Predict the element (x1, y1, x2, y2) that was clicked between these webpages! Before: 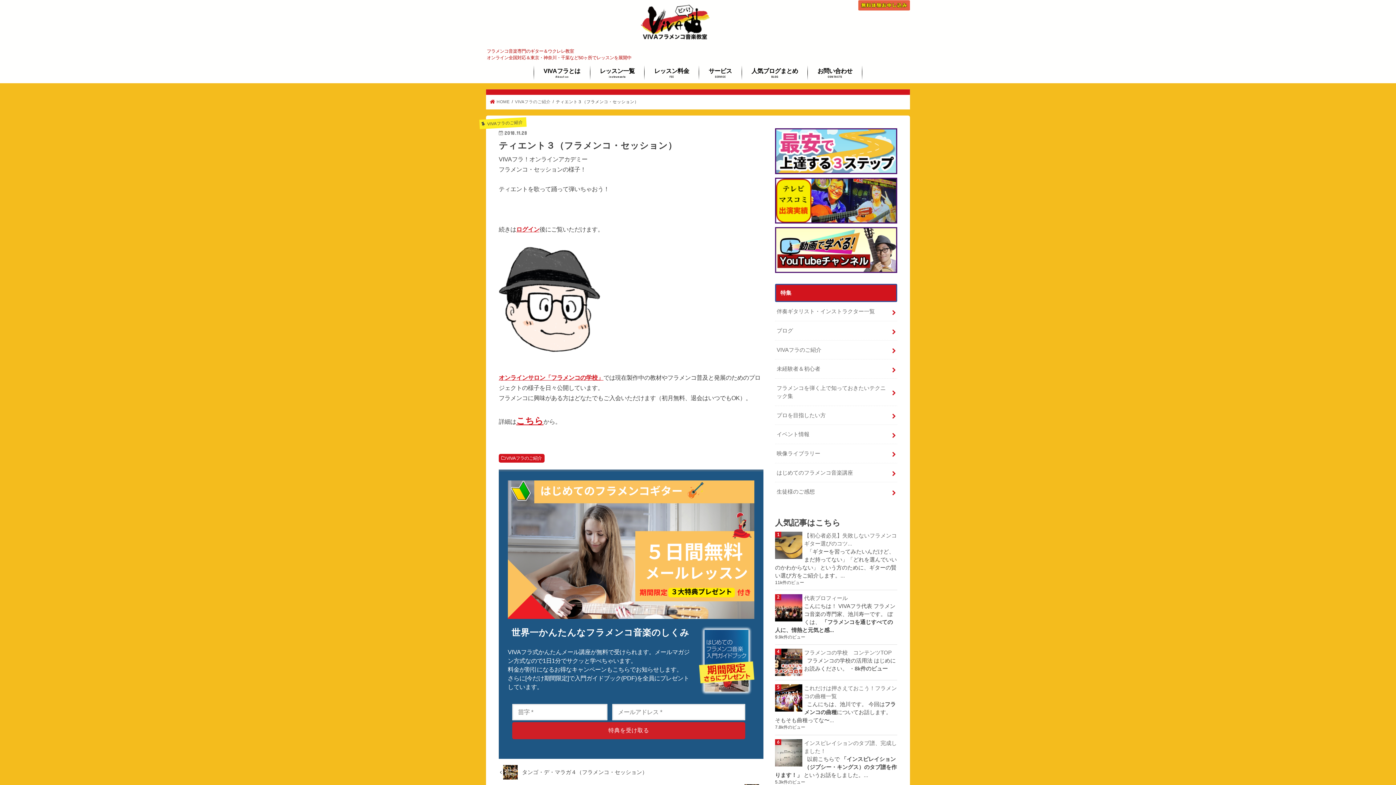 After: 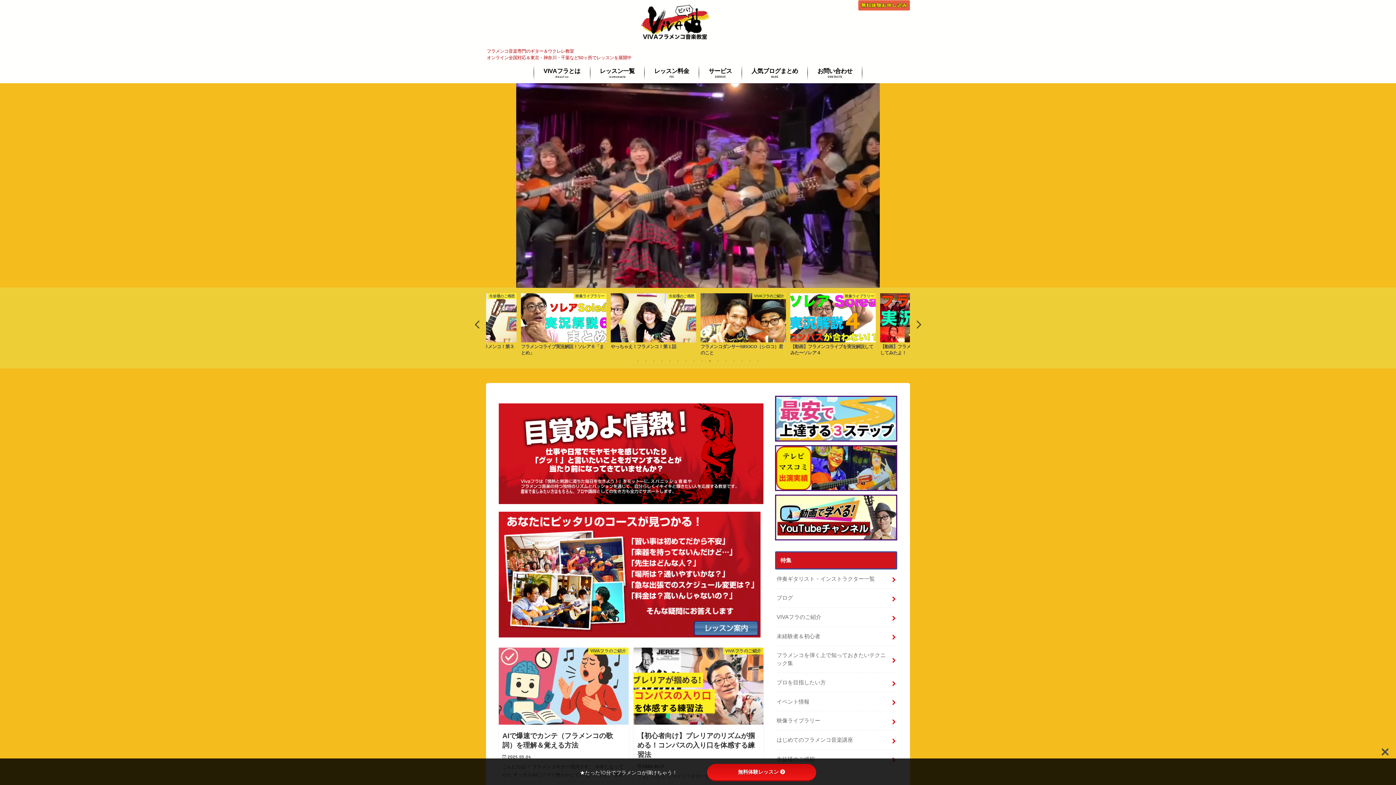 Action: bbox: (641, 3, 709, 43)